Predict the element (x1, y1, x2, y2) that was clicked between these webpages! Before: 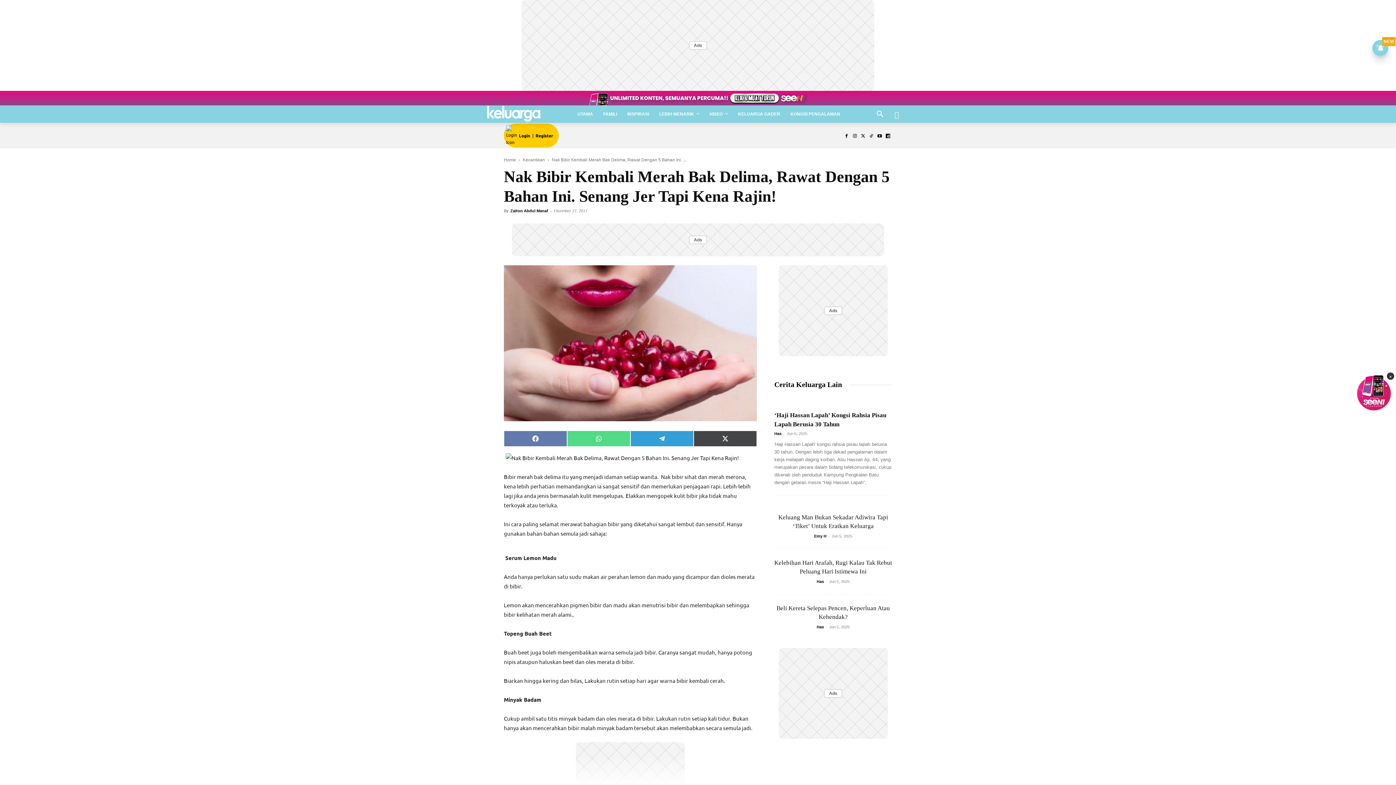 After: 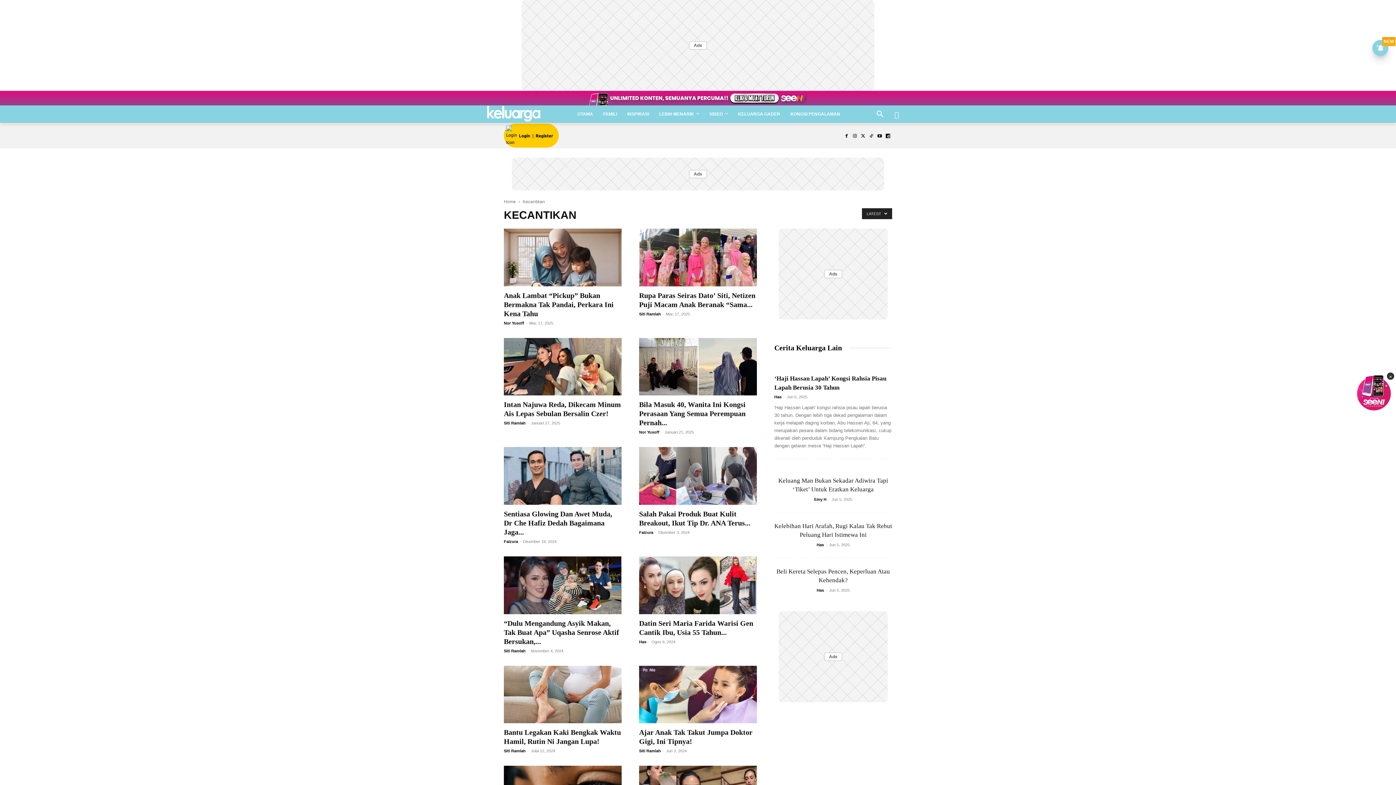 Action: bbox: (522, 157, 545, 162) label: Kecantikan